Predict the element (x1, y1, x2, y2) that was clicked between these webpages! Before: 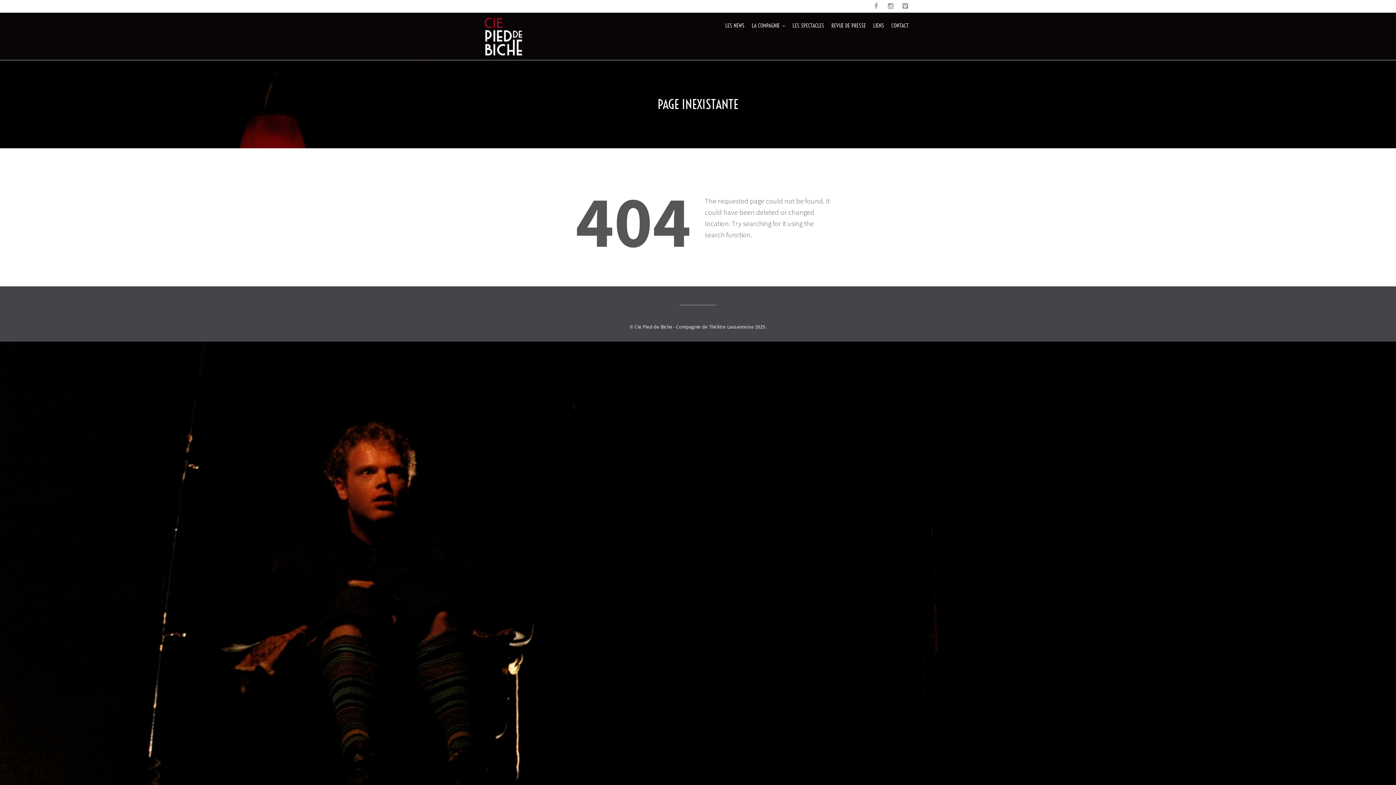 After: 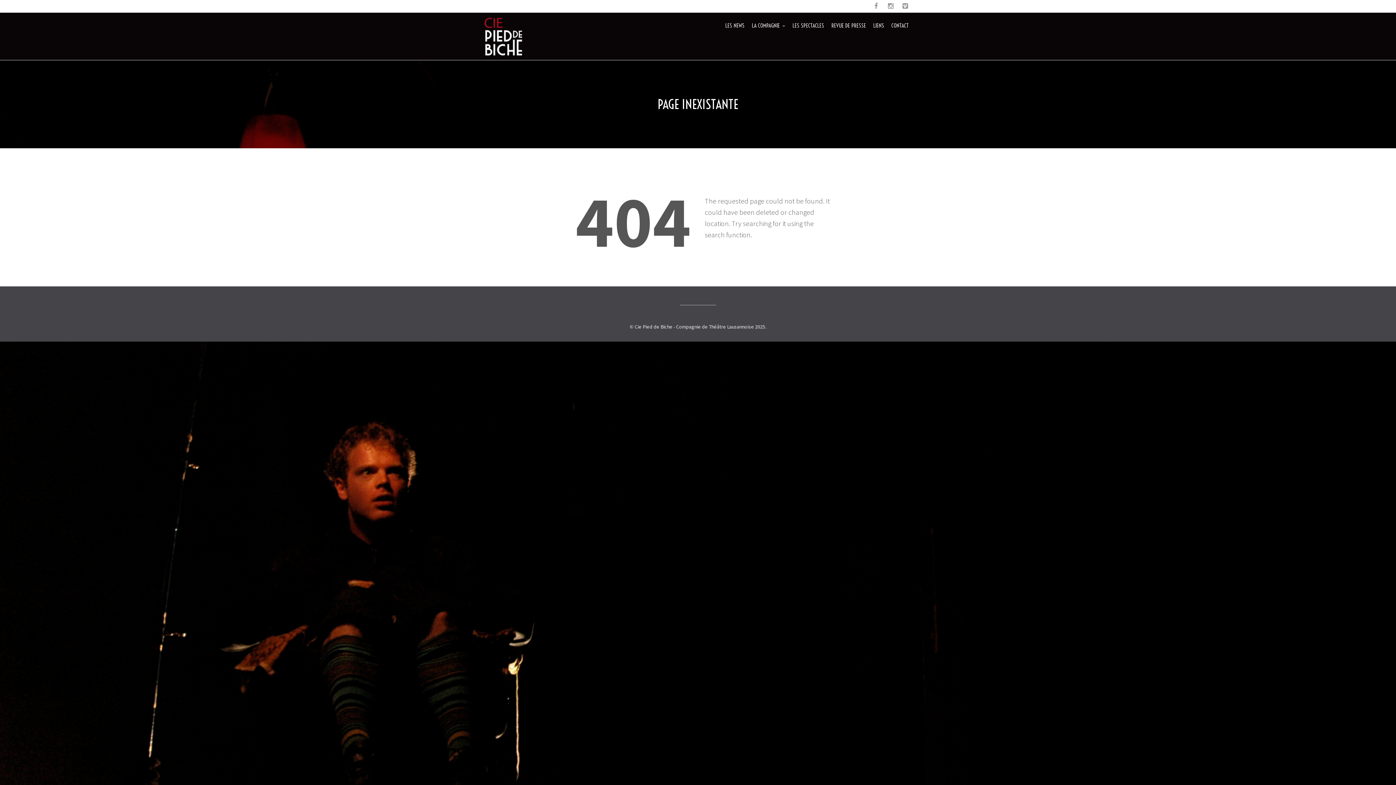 Action: bbox: (898, 0, 912, 12) label: 